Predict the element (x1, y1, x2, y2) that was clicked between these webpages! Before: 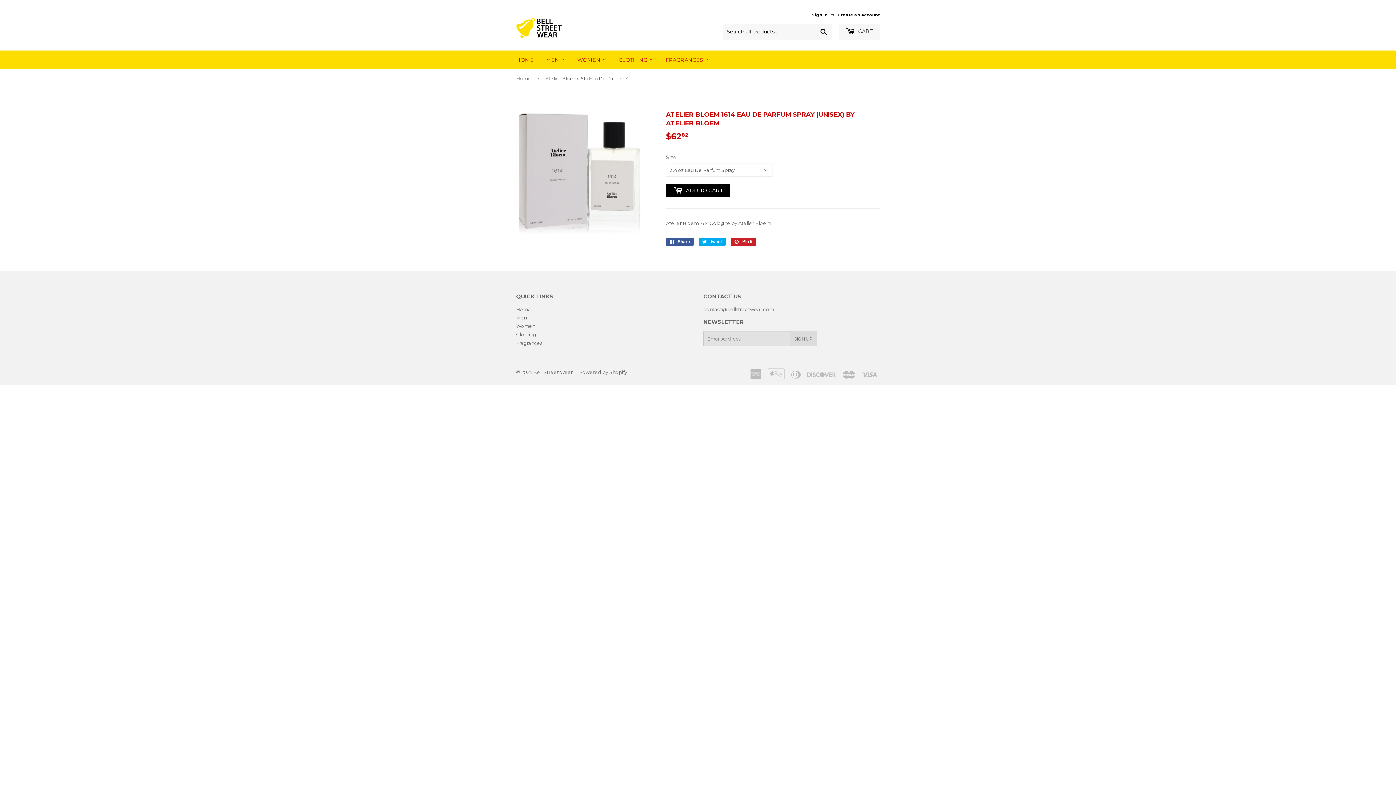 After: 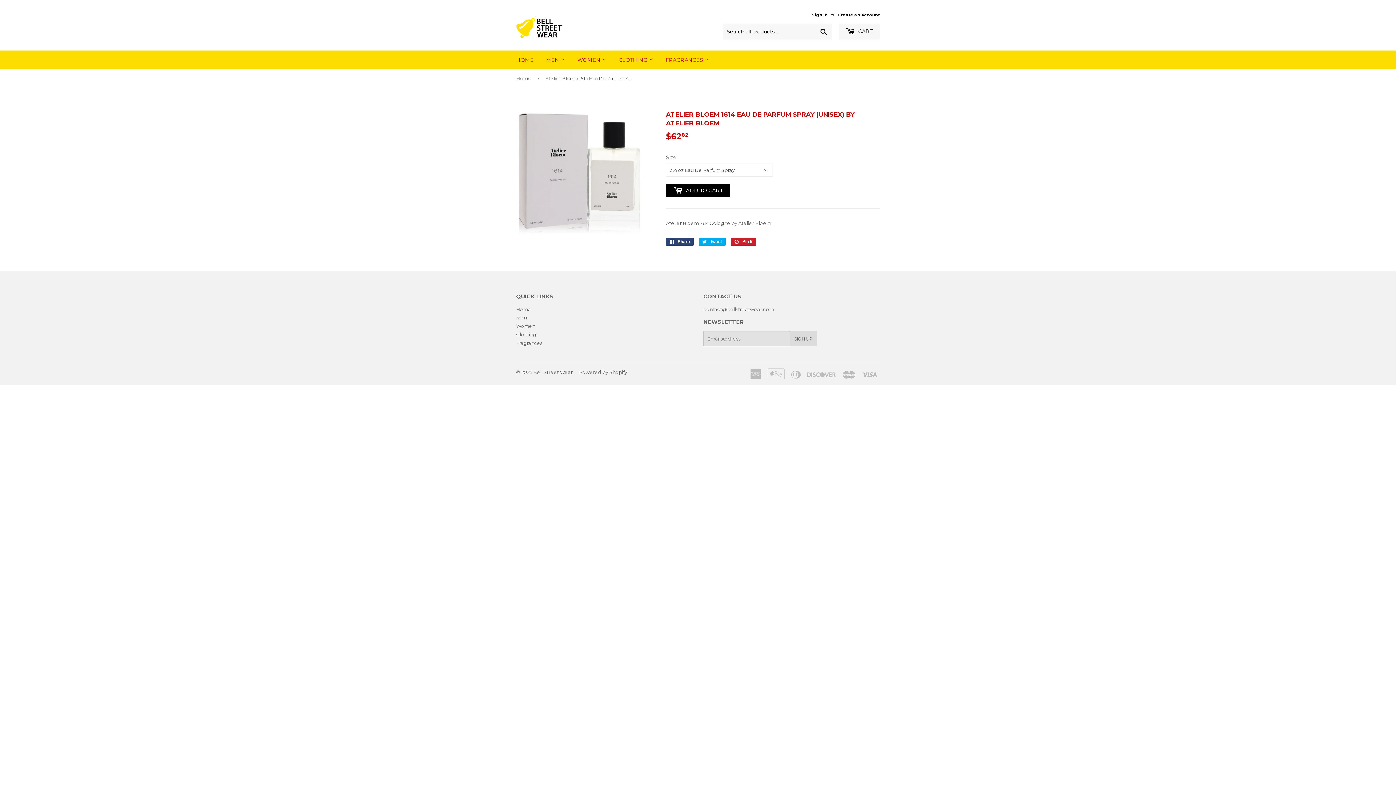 Action: bbox: (666, 237, 693, 245) label:  Share
Share on Facebook